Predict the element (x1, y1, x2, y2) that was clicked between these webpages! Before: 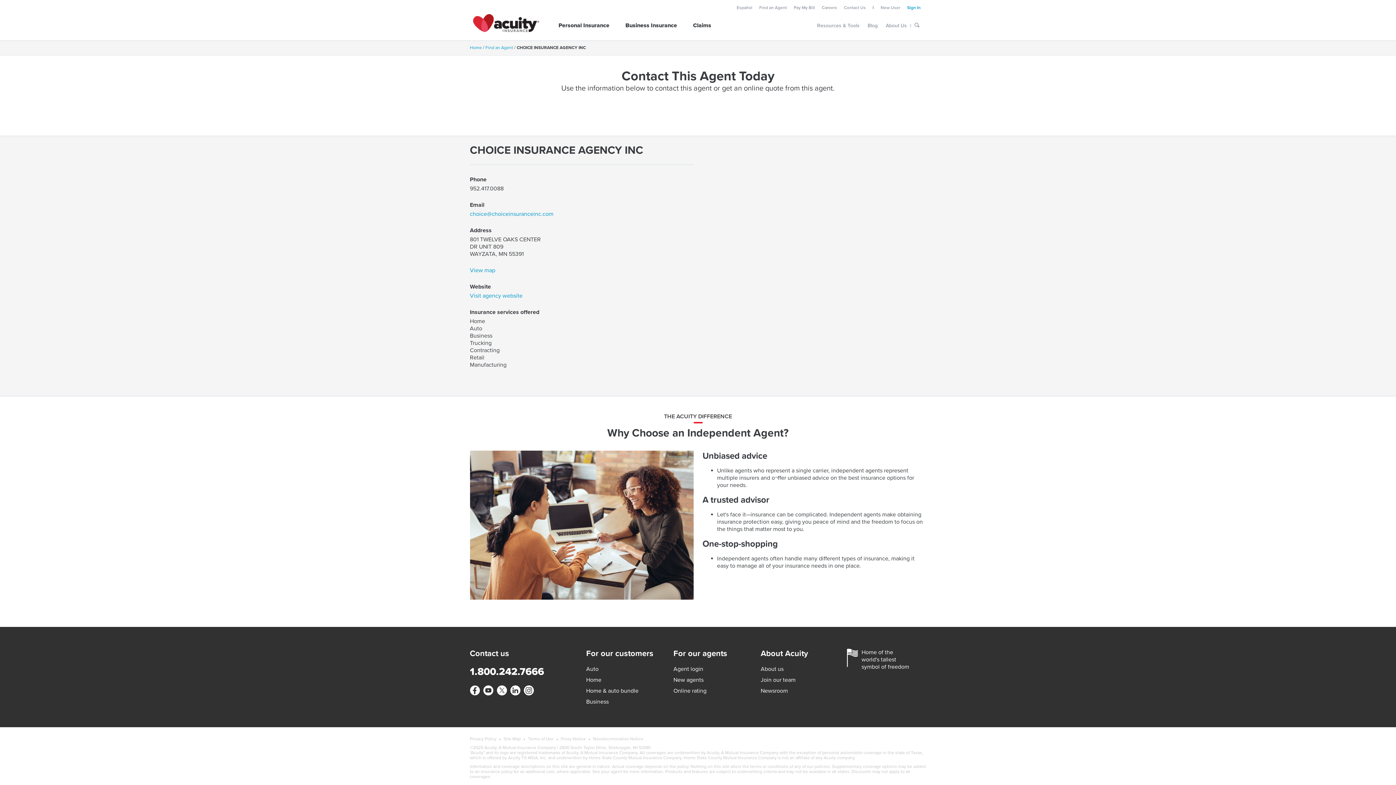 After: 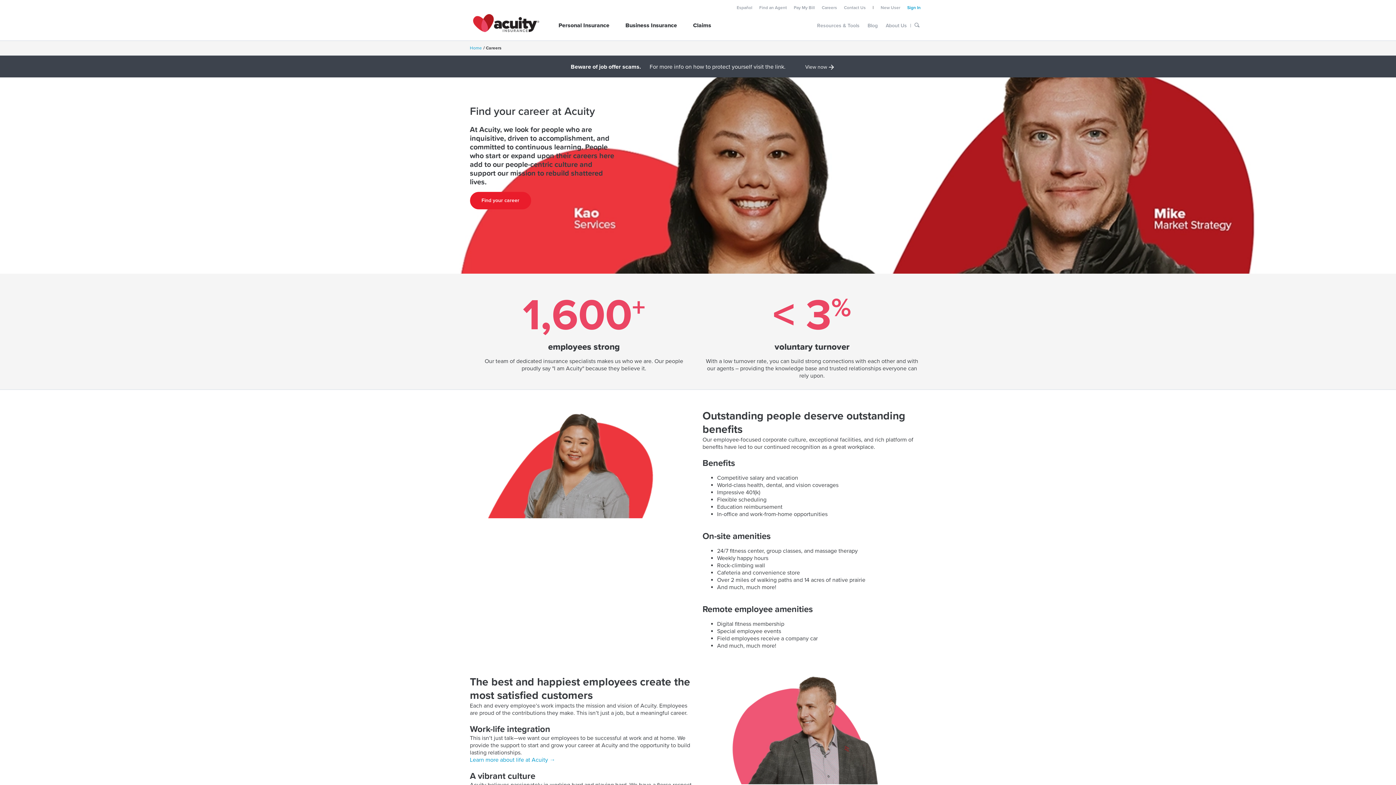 Action: bbox: (821, 5, 837, 10) label: Careers